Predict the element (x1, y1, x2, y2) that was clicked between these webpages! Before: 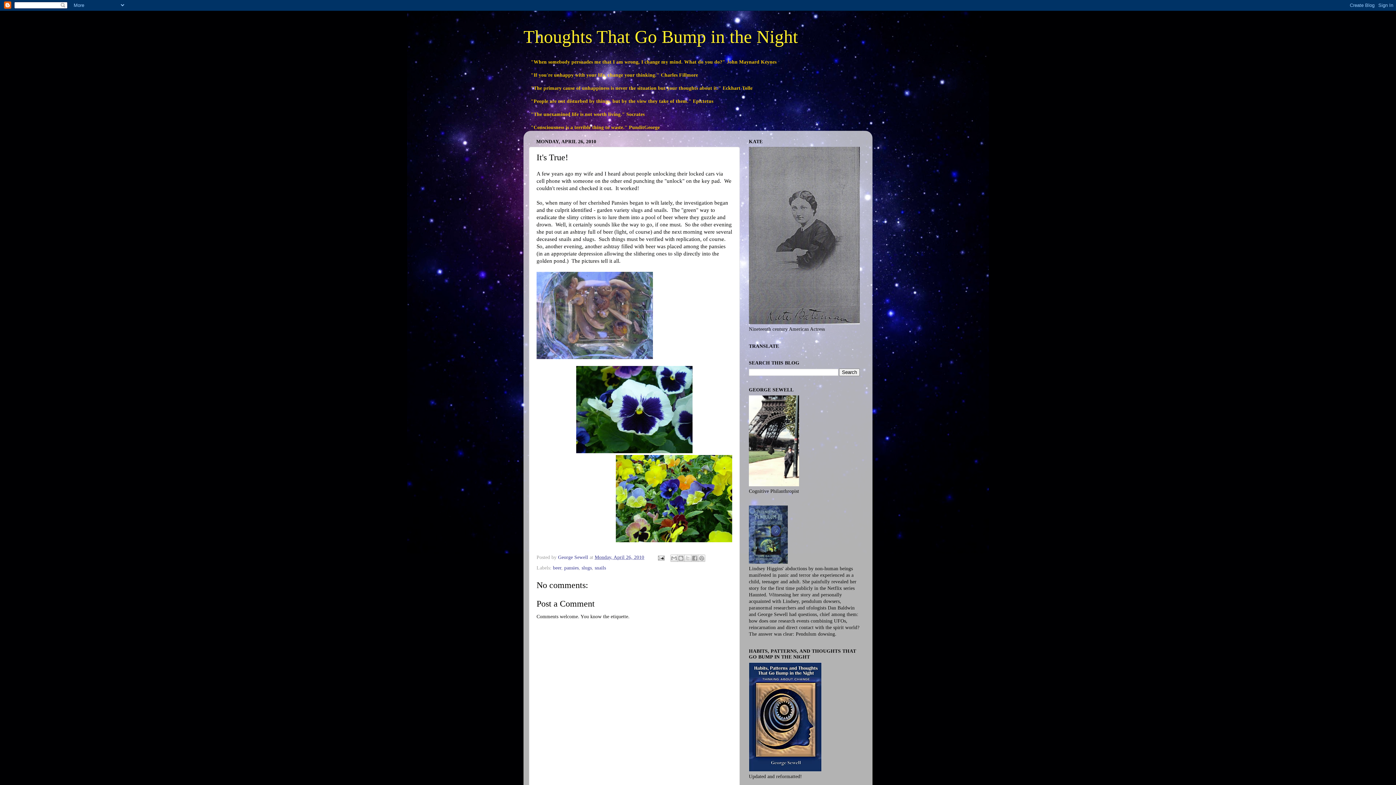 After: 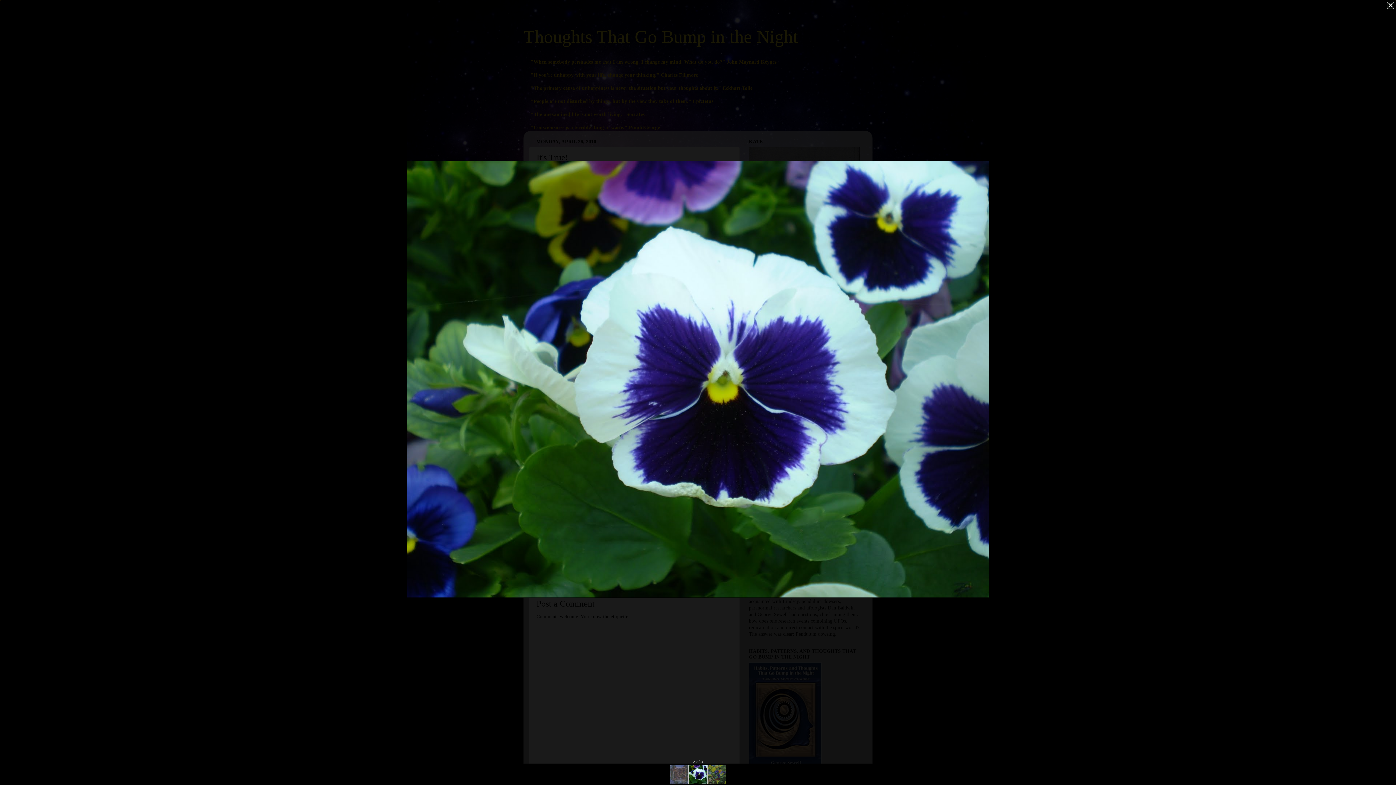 Action: bbox: (576, 448, 692, 454)